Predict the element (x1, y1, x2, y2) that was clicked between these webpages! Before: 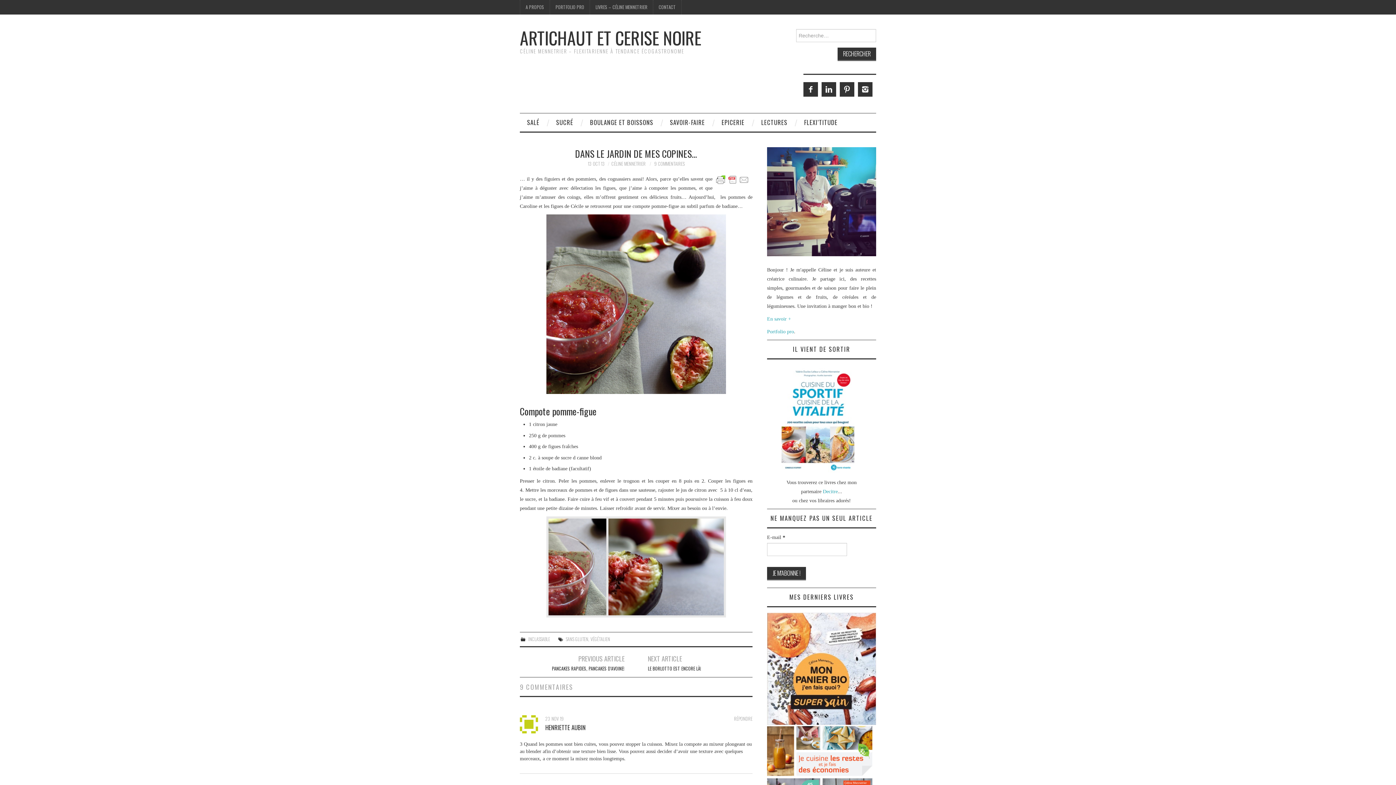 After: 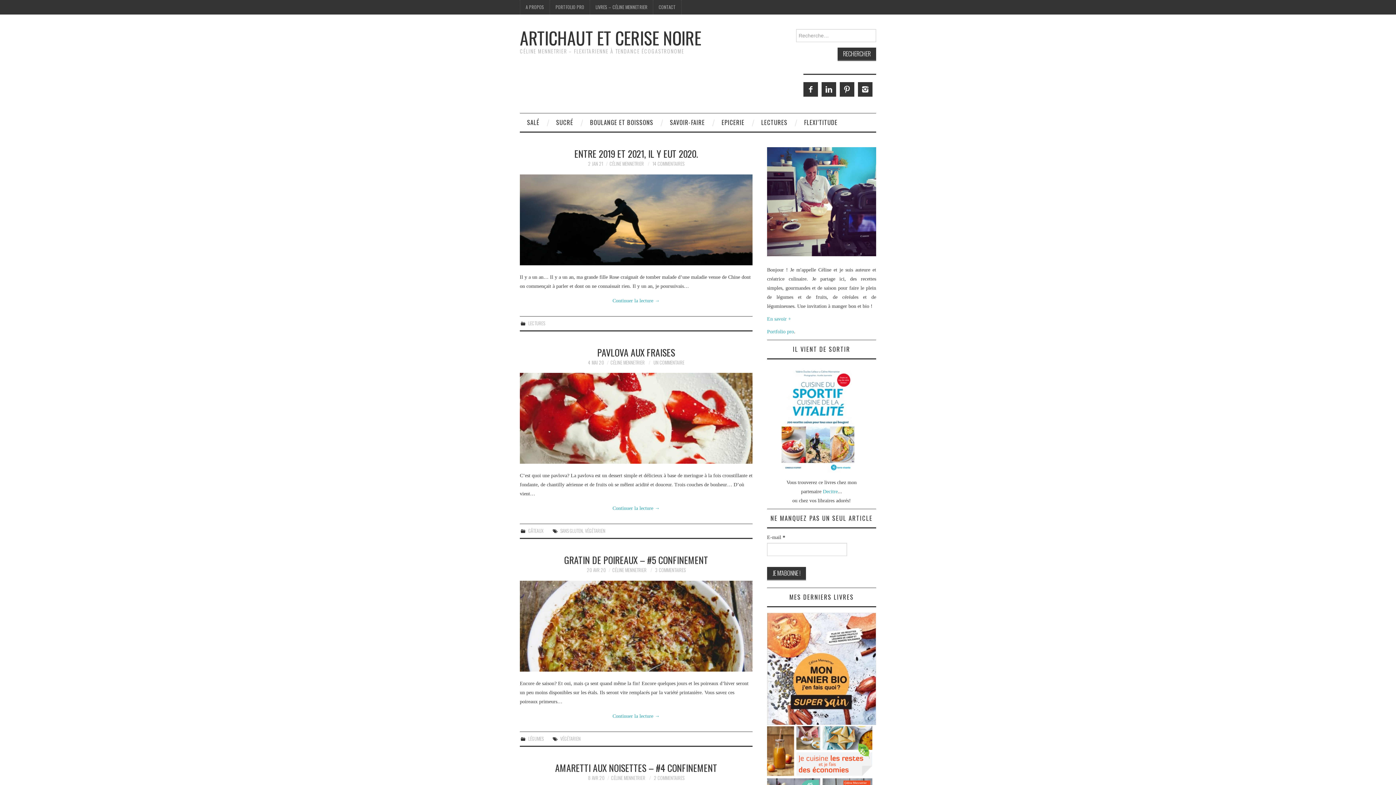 Action: bbox: (520, 24, 701, 50) label: ARTICHAUT ET CERISE NOIRE